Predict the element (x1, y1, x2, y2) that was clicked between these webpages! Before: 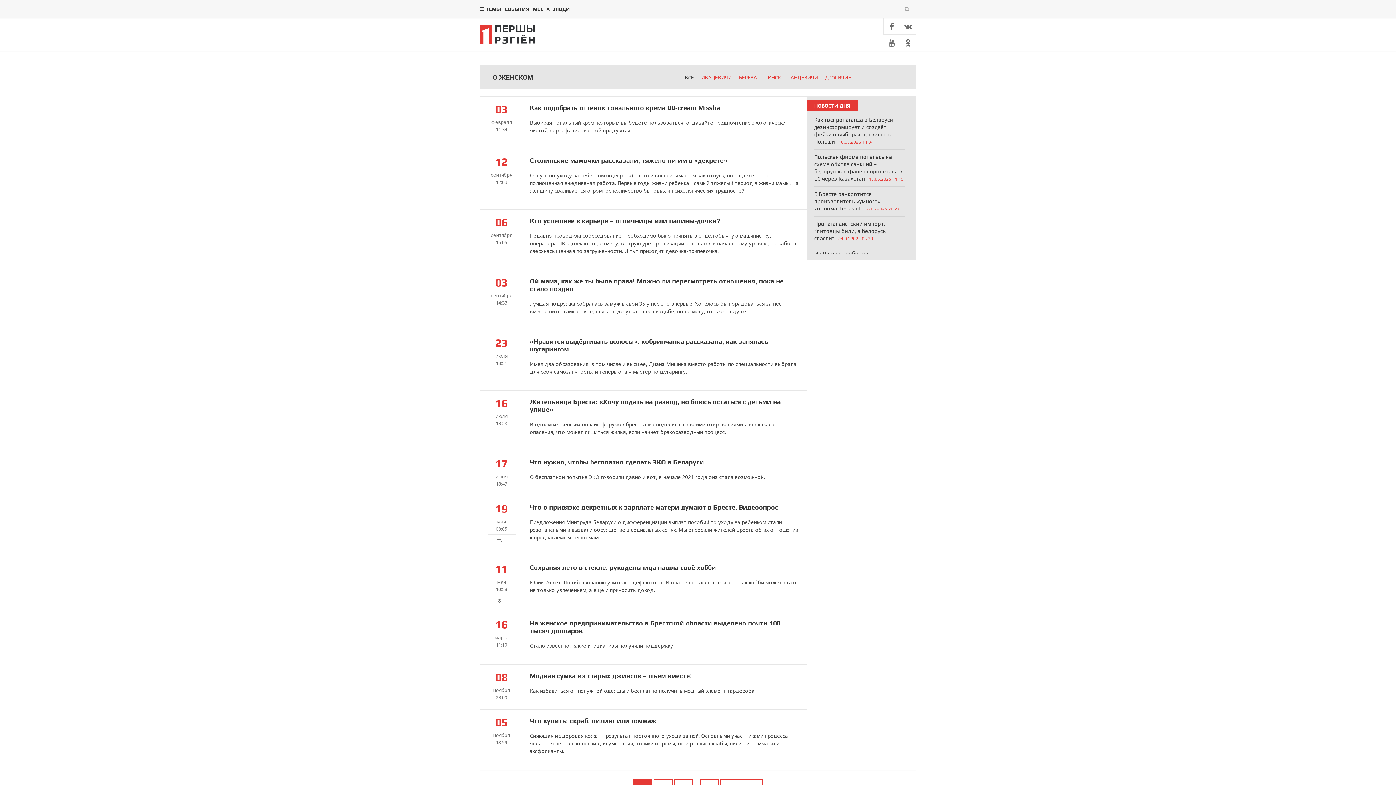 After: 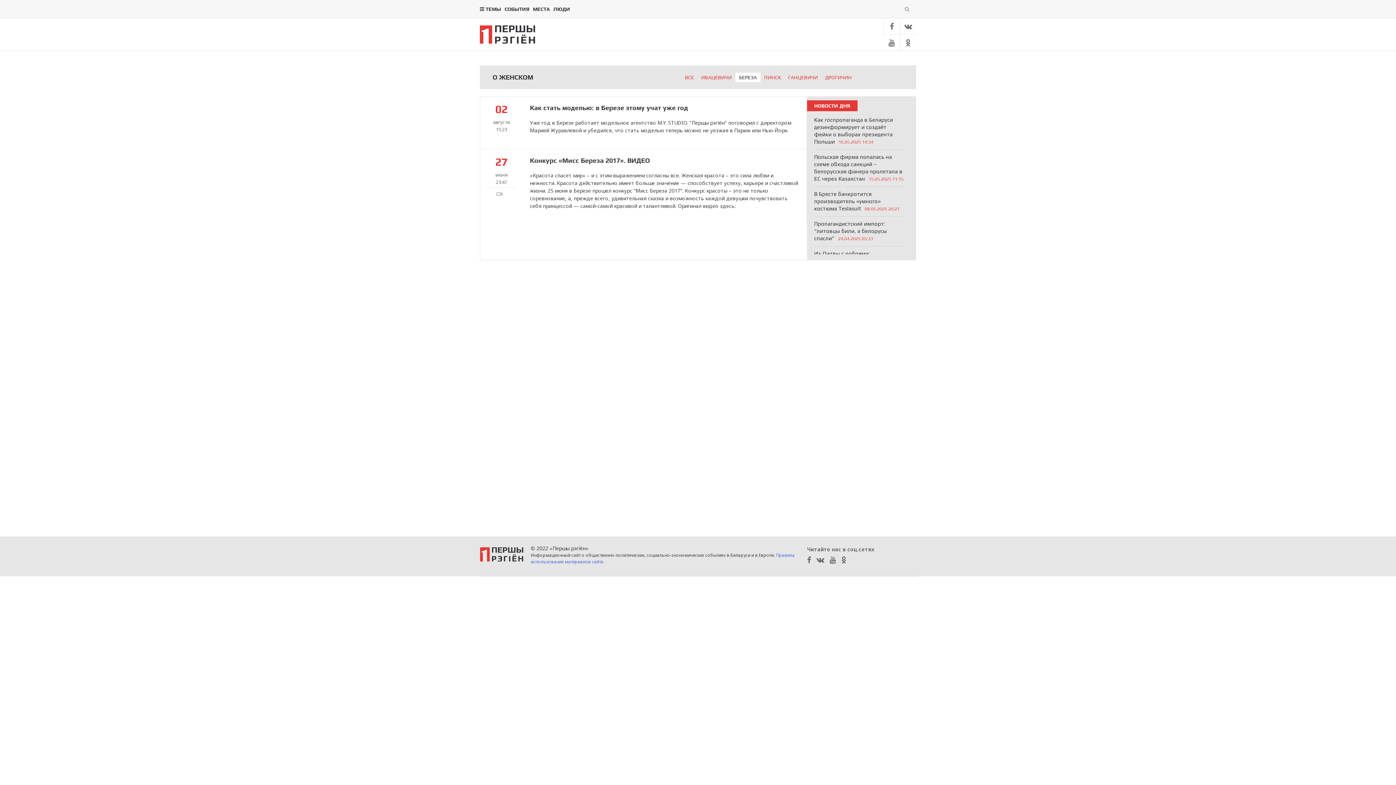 Action: label: БЕРЕЗА bbox: (735, 72, 760, 82)